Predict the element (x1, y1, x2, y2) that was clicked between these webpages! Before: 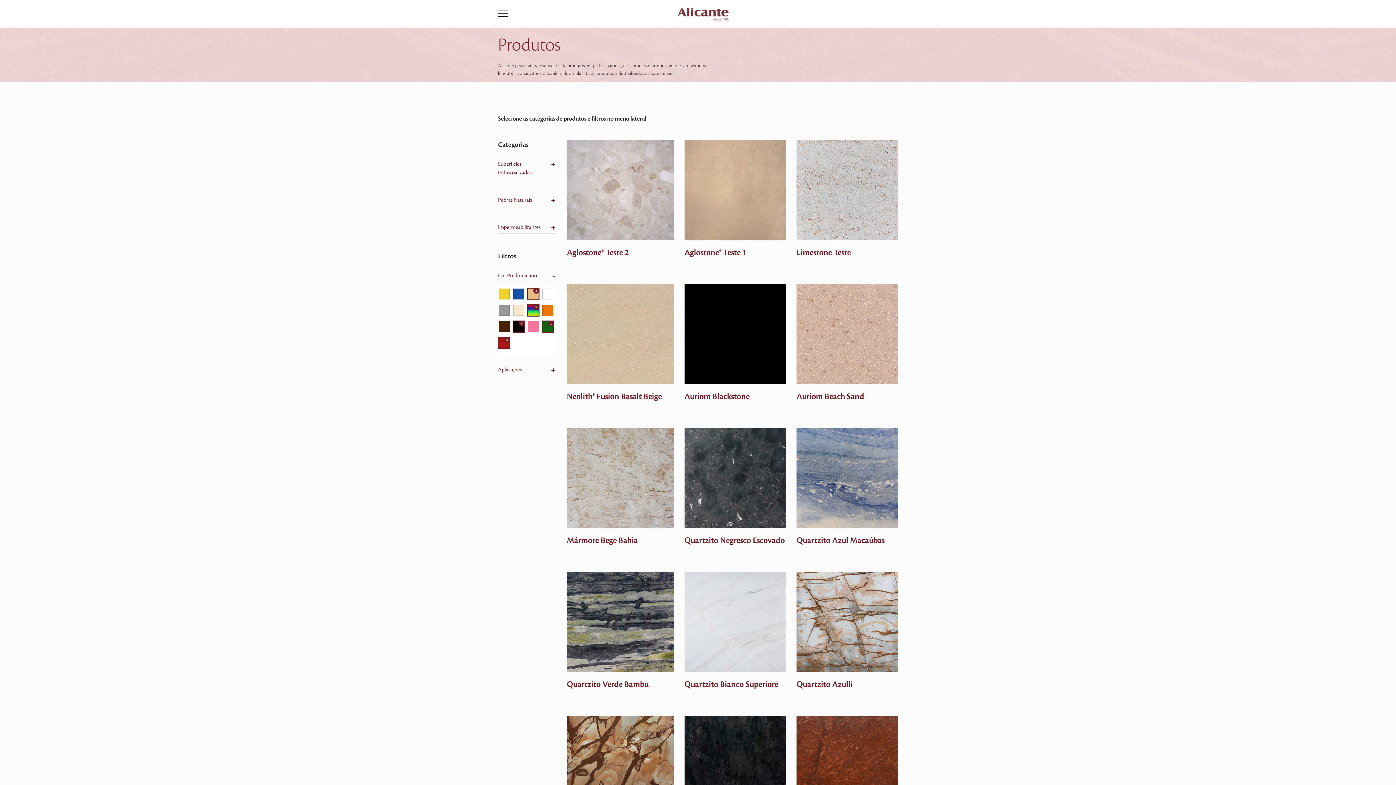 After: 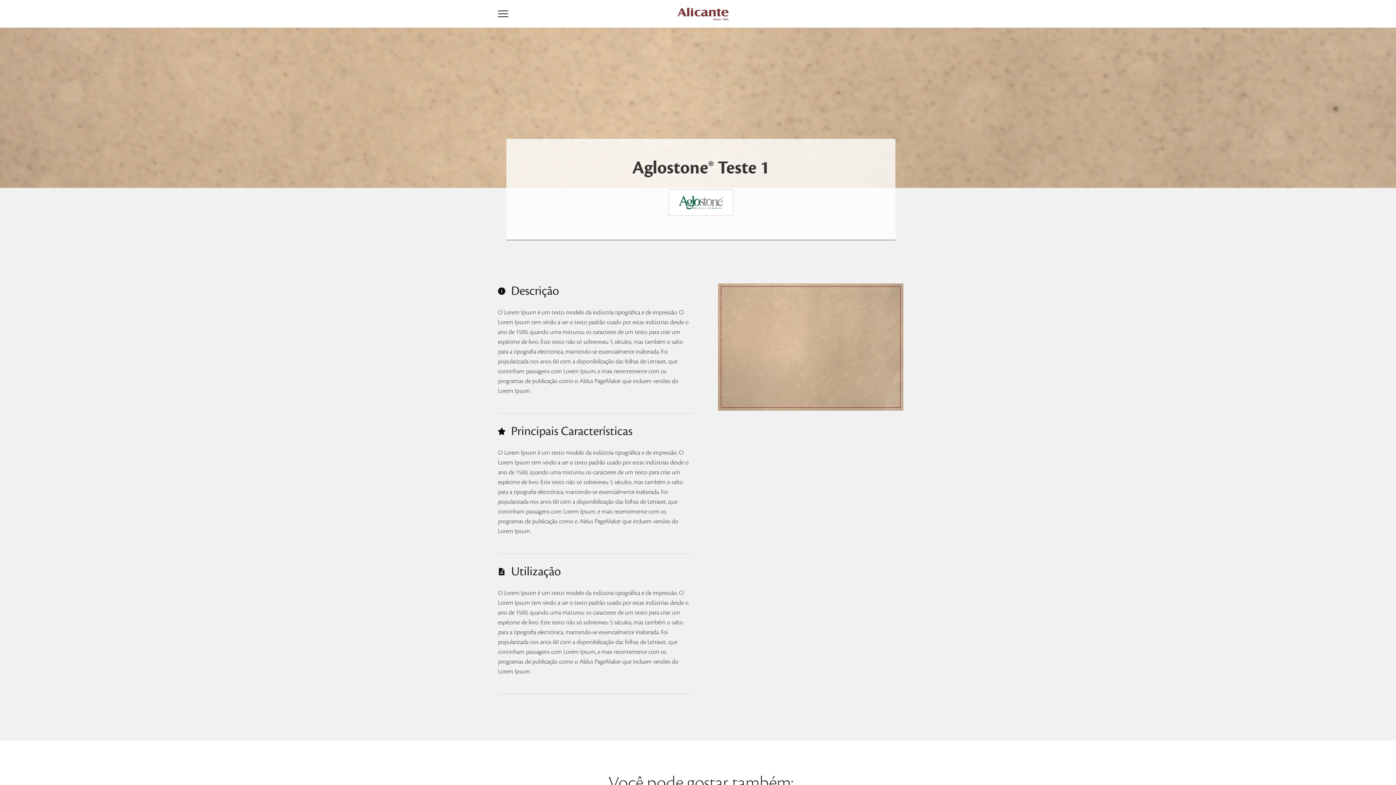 Action: bbox: (684, 187, 785, 193) label: Mais detalhes